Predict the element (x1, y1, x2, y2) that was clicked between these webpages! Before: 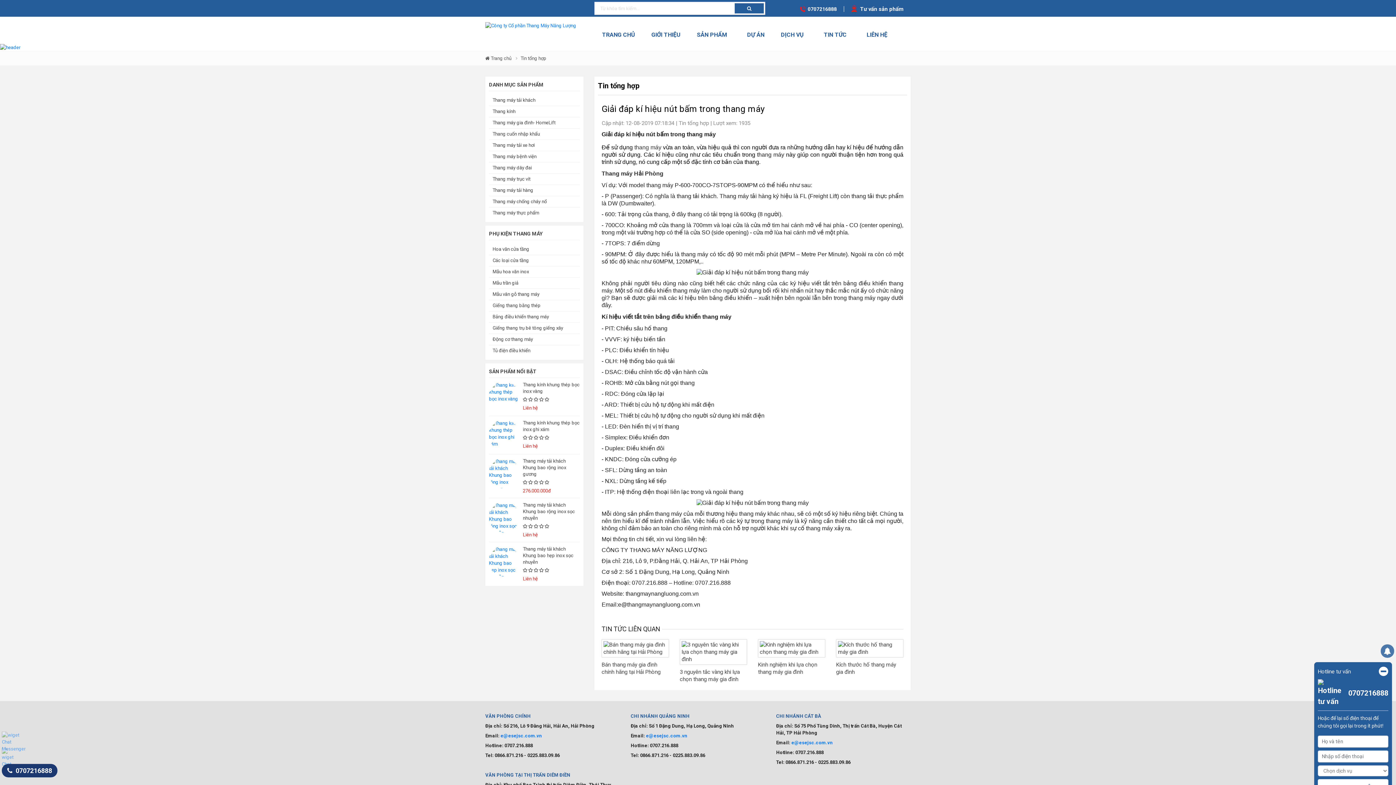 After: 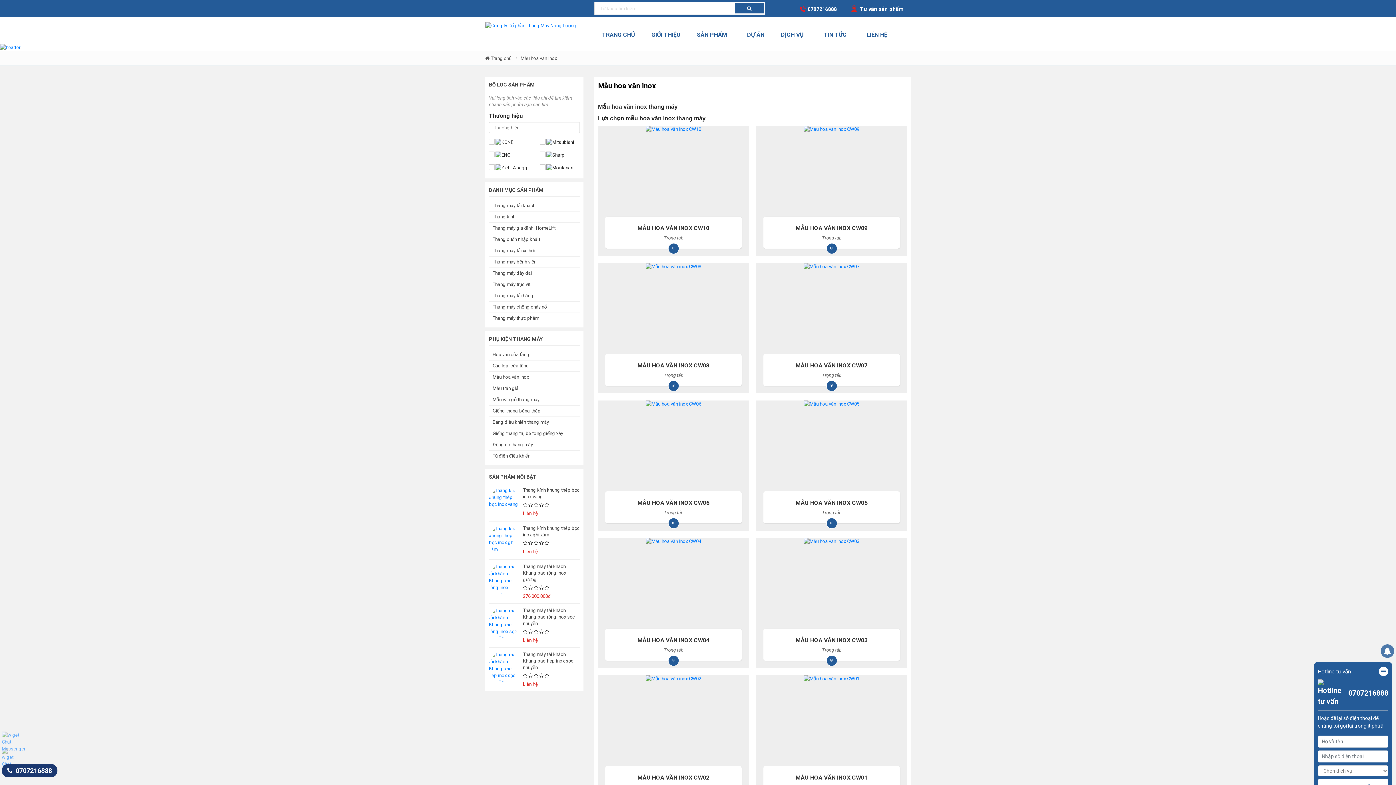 Action: label: Mẫu hoa văn inox bbox: (489, 266, 580, 277)